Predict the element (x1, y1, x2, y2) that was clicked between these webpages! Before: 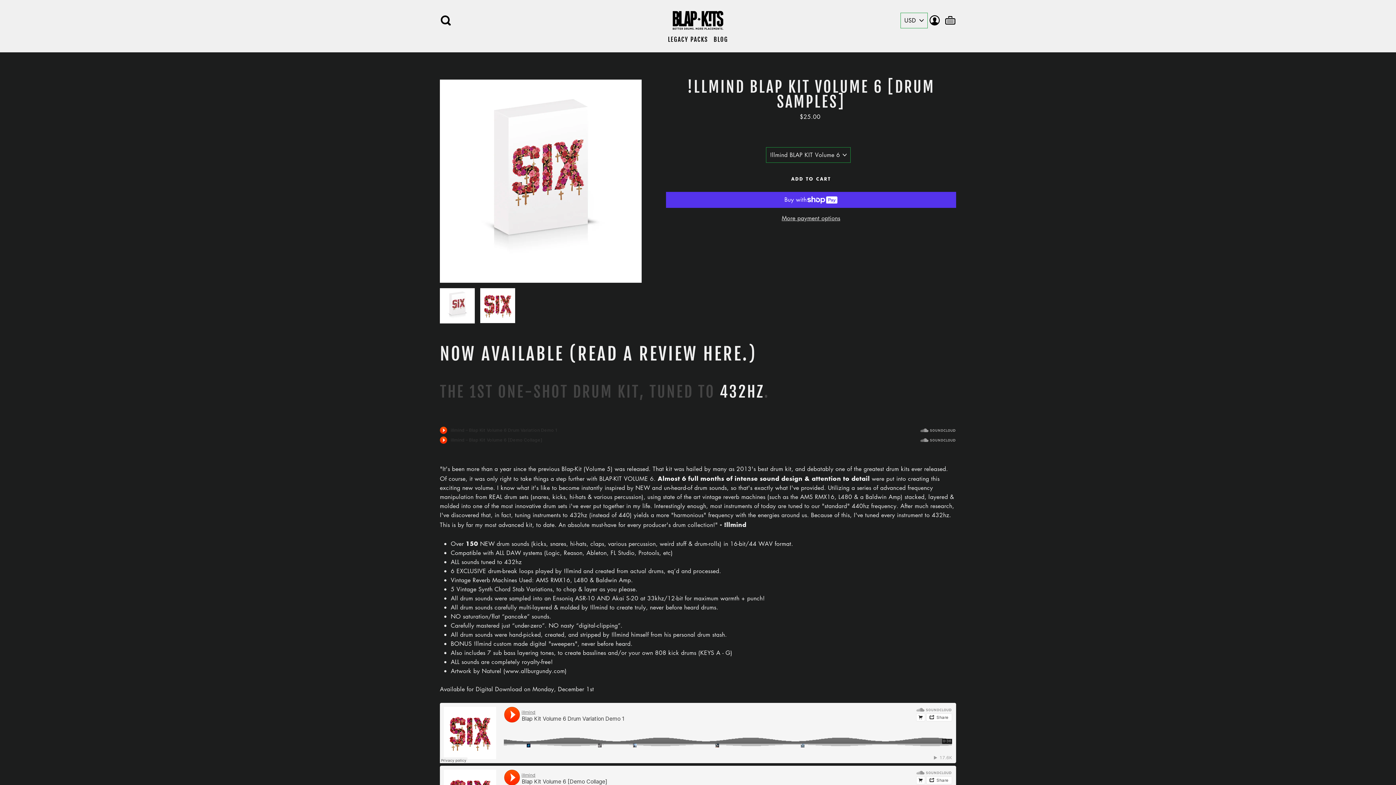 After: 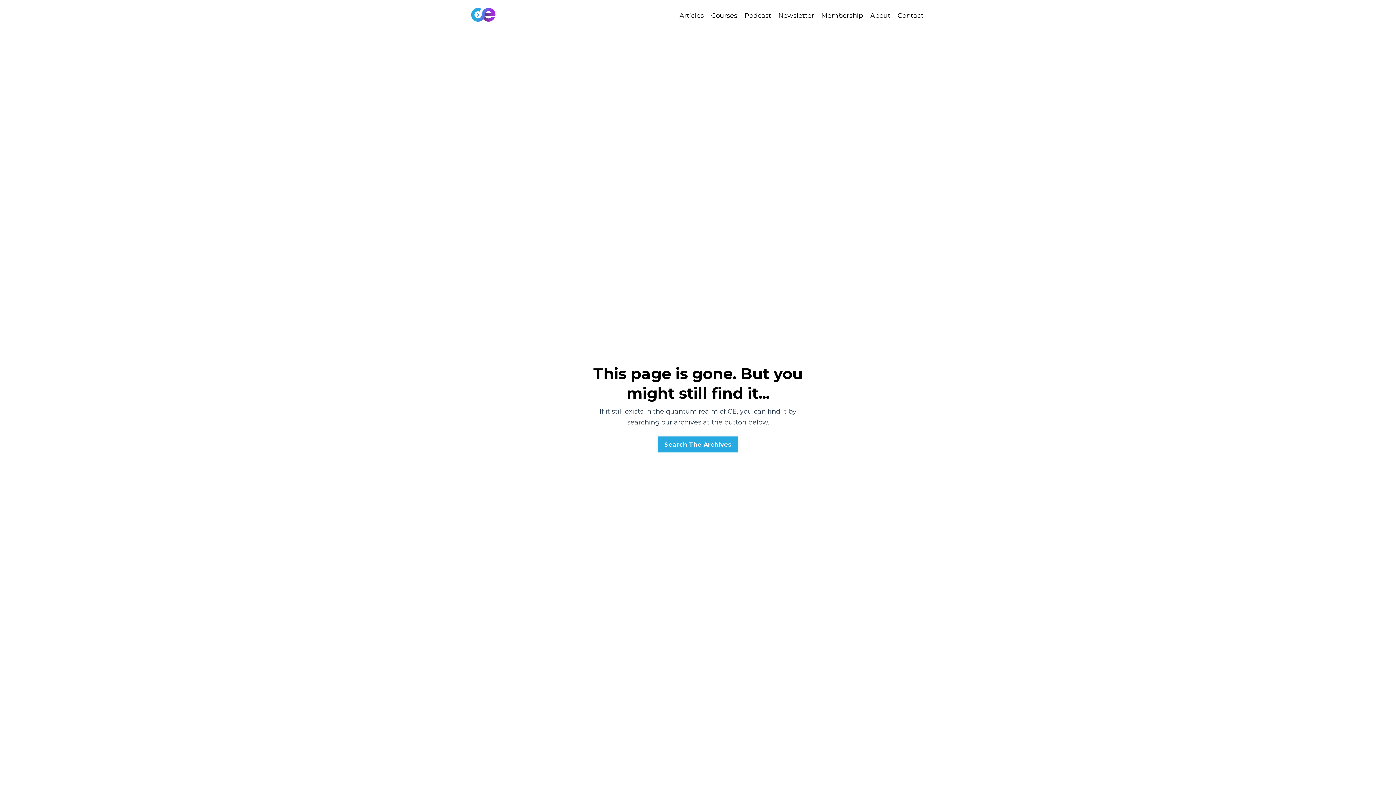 Action: label: 432hz bbox: (569, 510, 587, 520)